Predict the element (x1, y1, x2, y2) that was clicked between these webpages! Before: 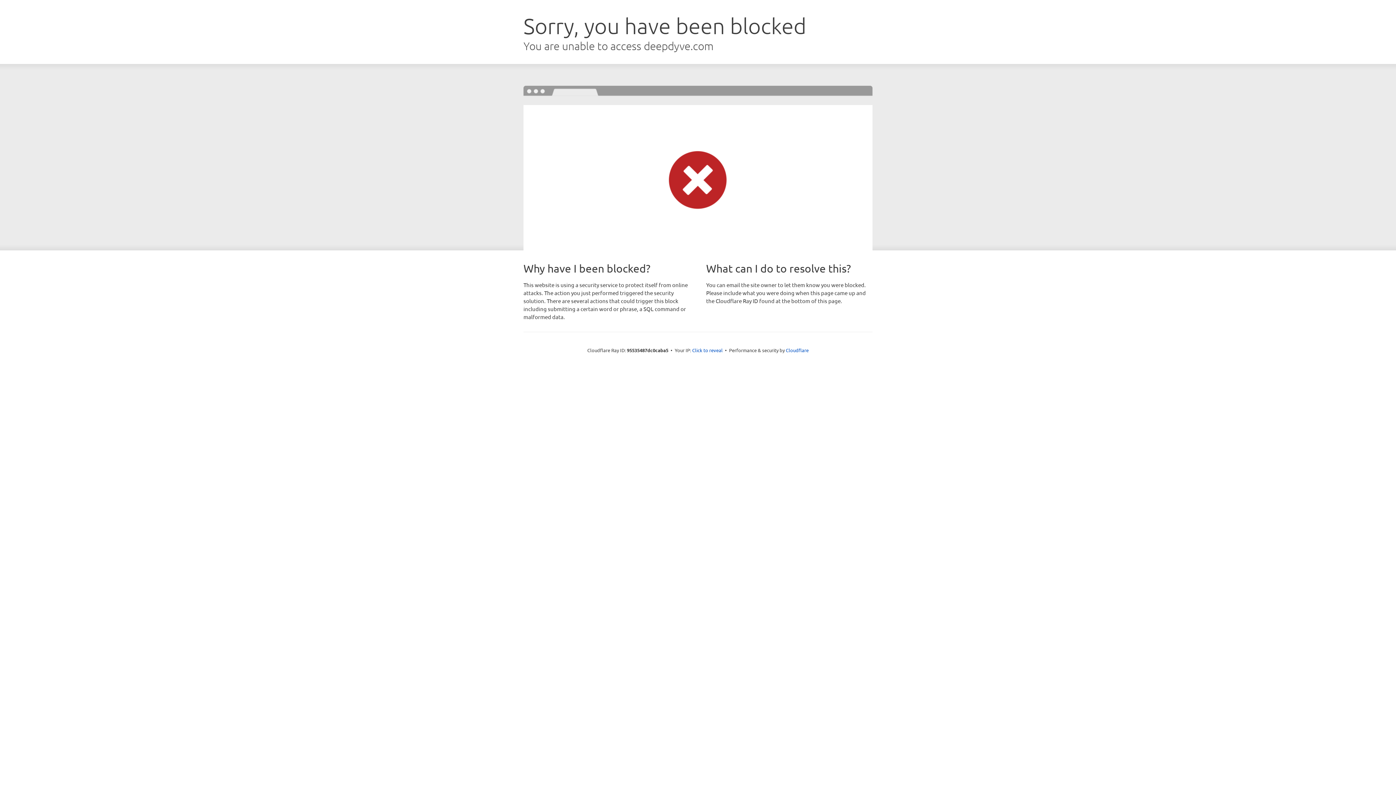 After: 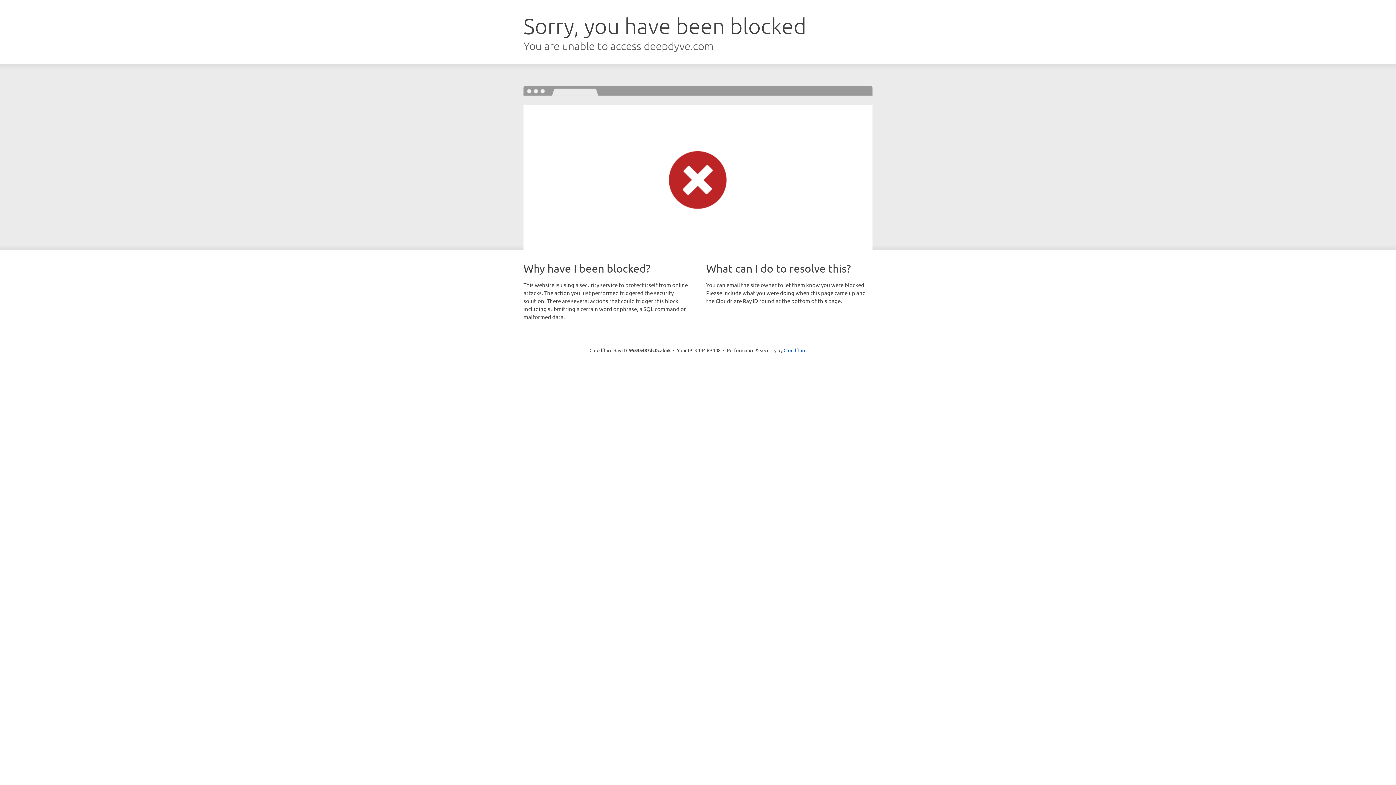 Action: bbox: (692, 346, 722, 353) label: Click to reveal